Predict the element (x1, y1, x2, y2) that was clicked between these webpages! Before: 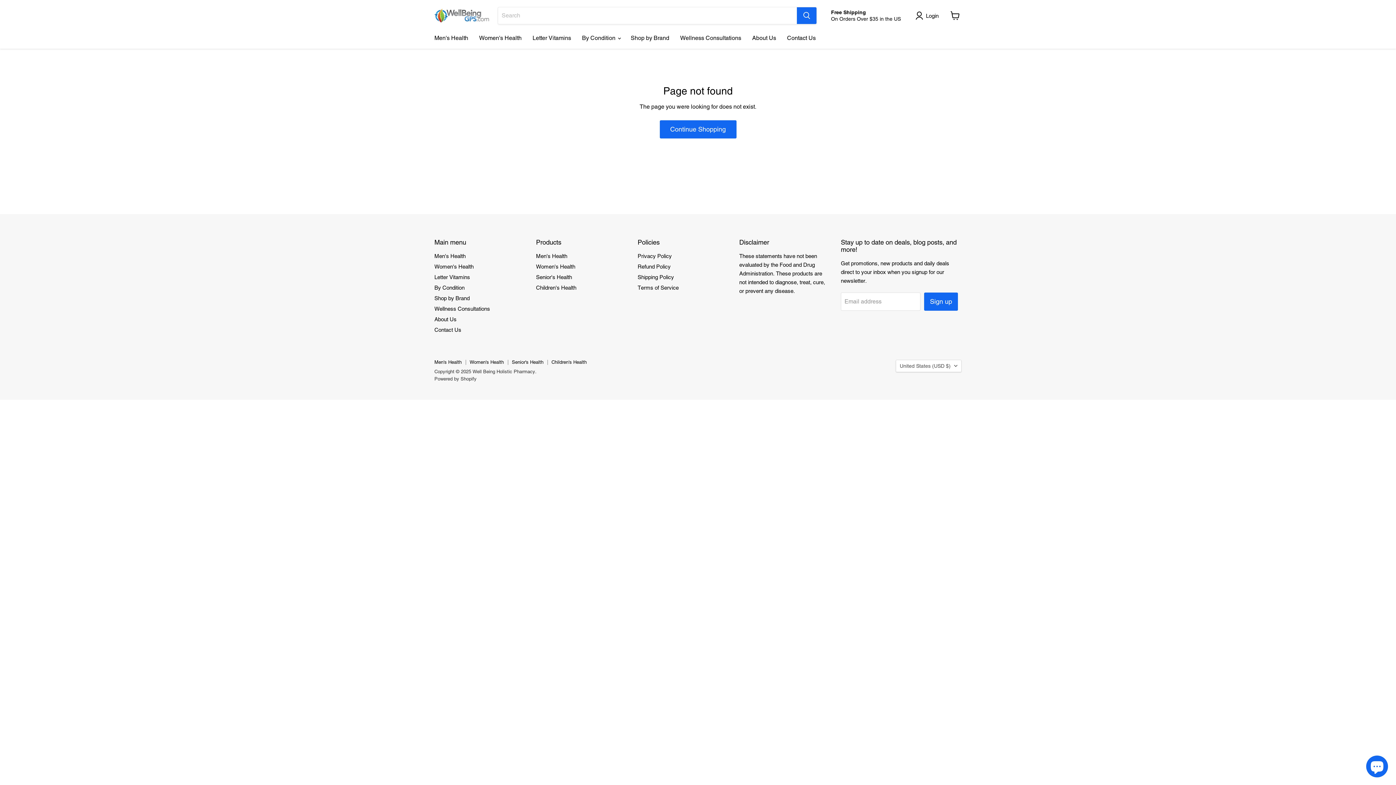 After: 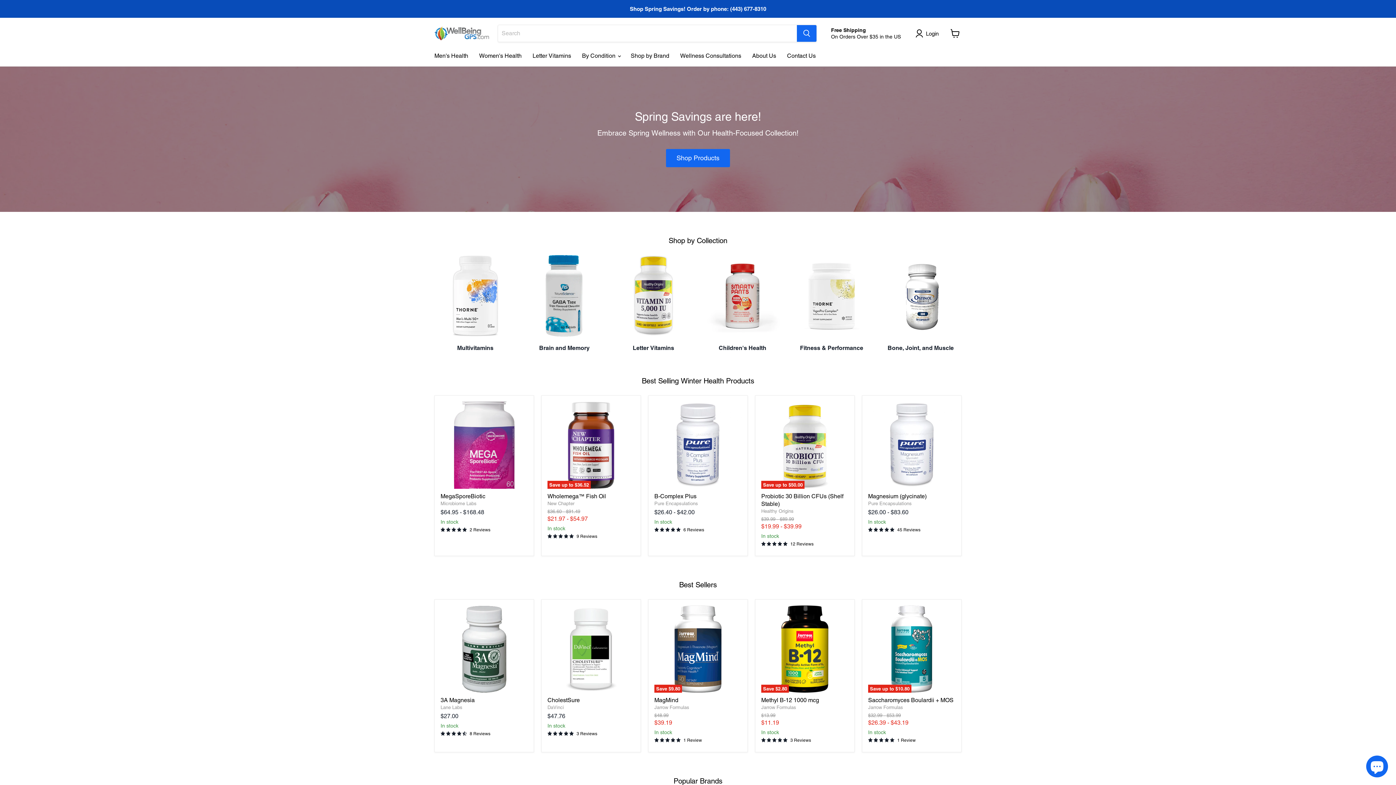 Action: bbox: (434, 8, 489, 22)